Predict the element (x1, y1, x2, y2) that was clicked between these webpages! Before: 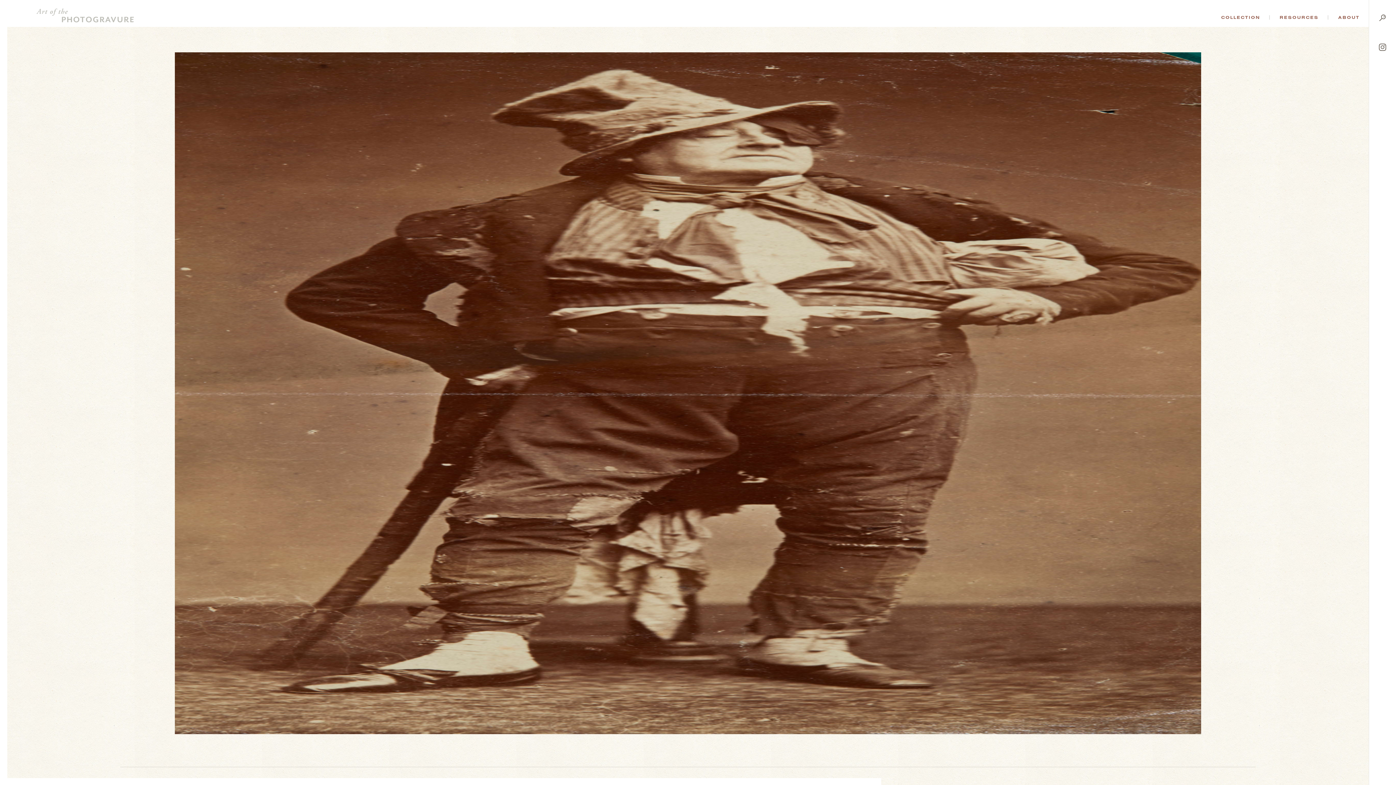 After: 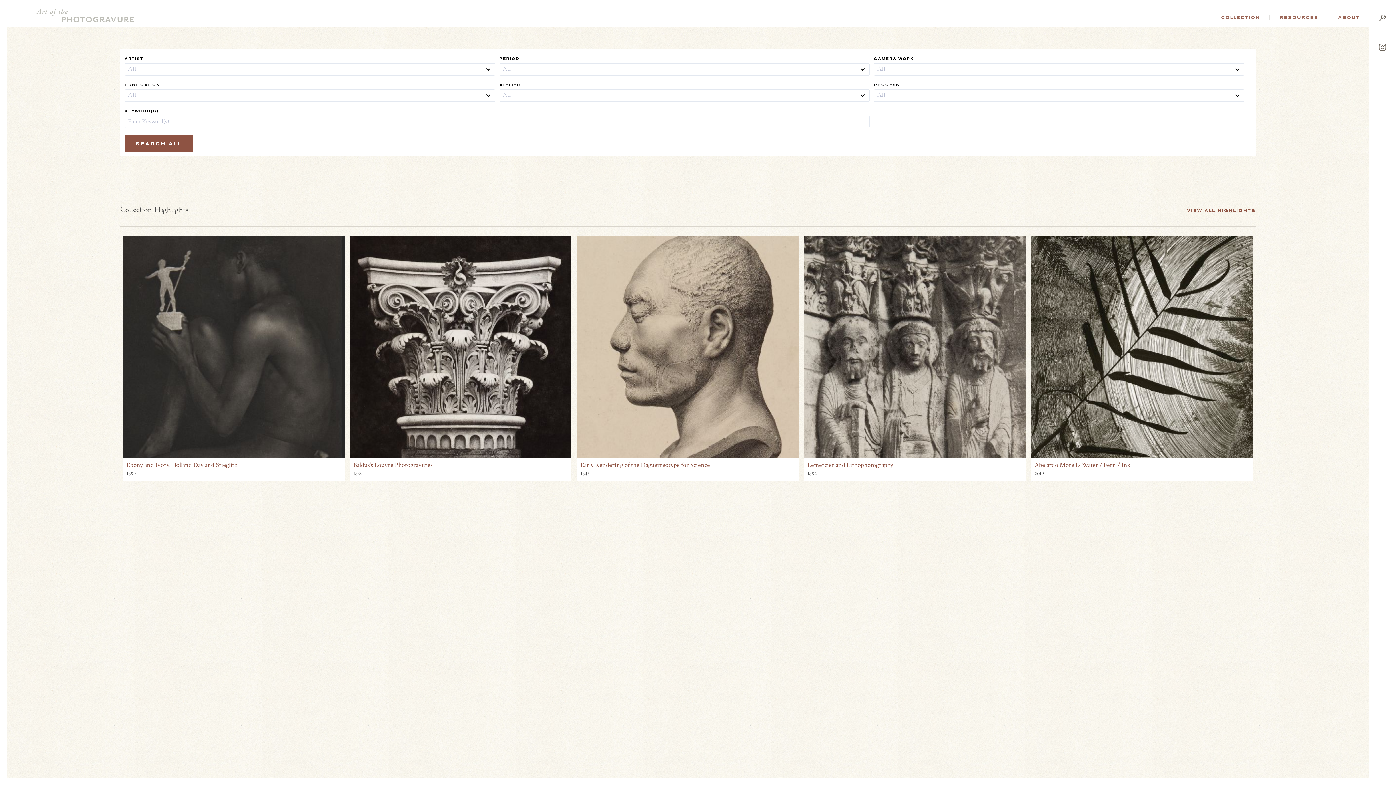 Action: bbox: (1217, 15, 1264, 19) label: COLLECTION